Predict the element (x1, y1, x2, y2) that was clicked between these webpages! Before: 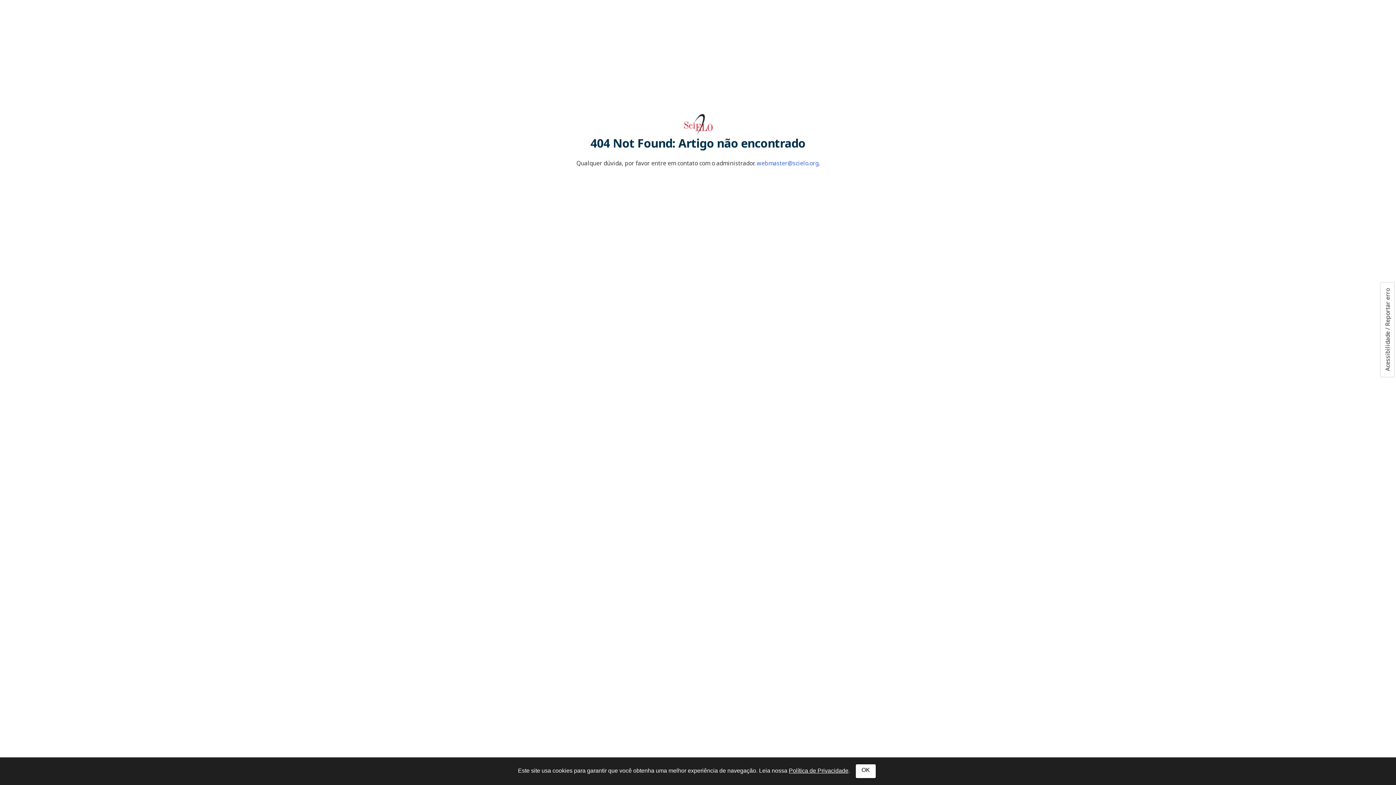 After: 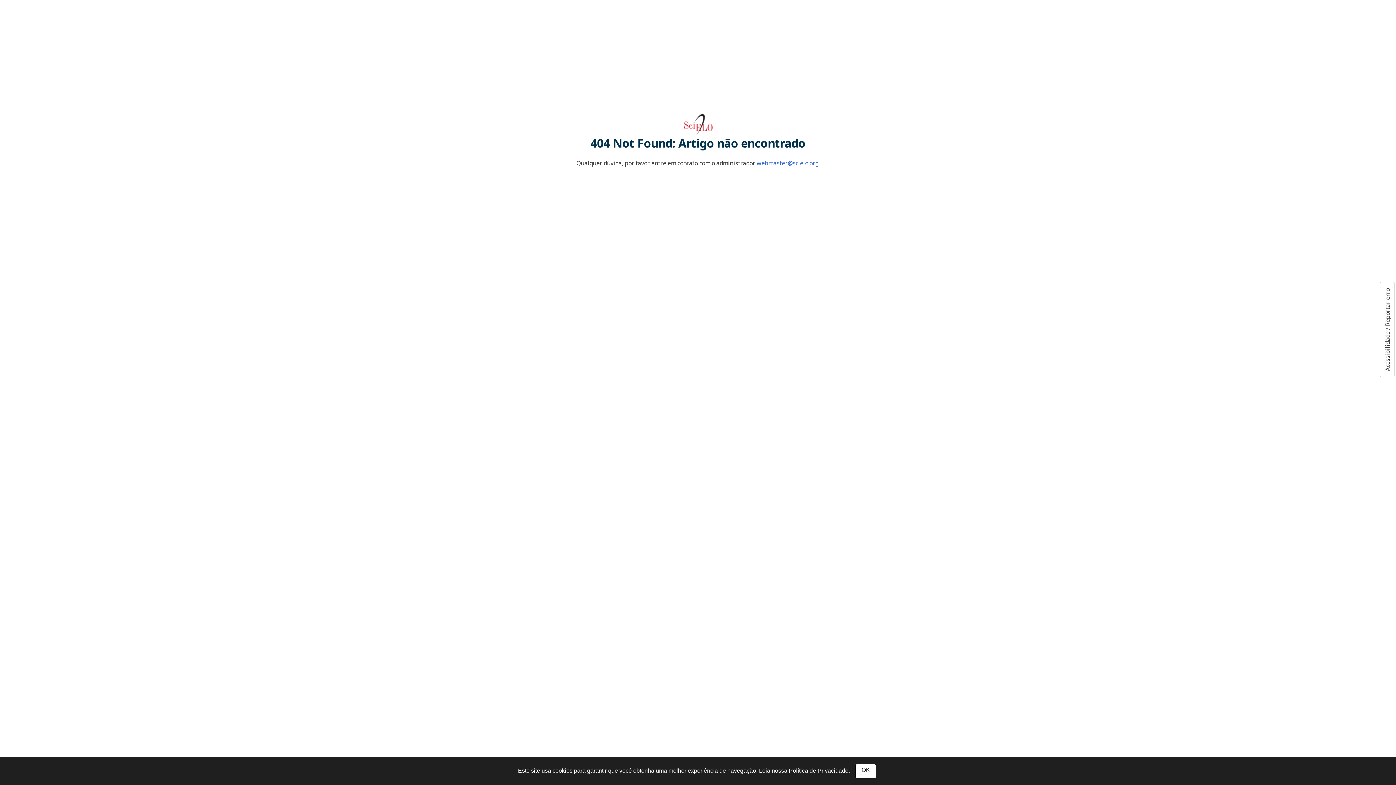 Action: bbox: (789, 768, 848, 774) label: Política de Privacidade